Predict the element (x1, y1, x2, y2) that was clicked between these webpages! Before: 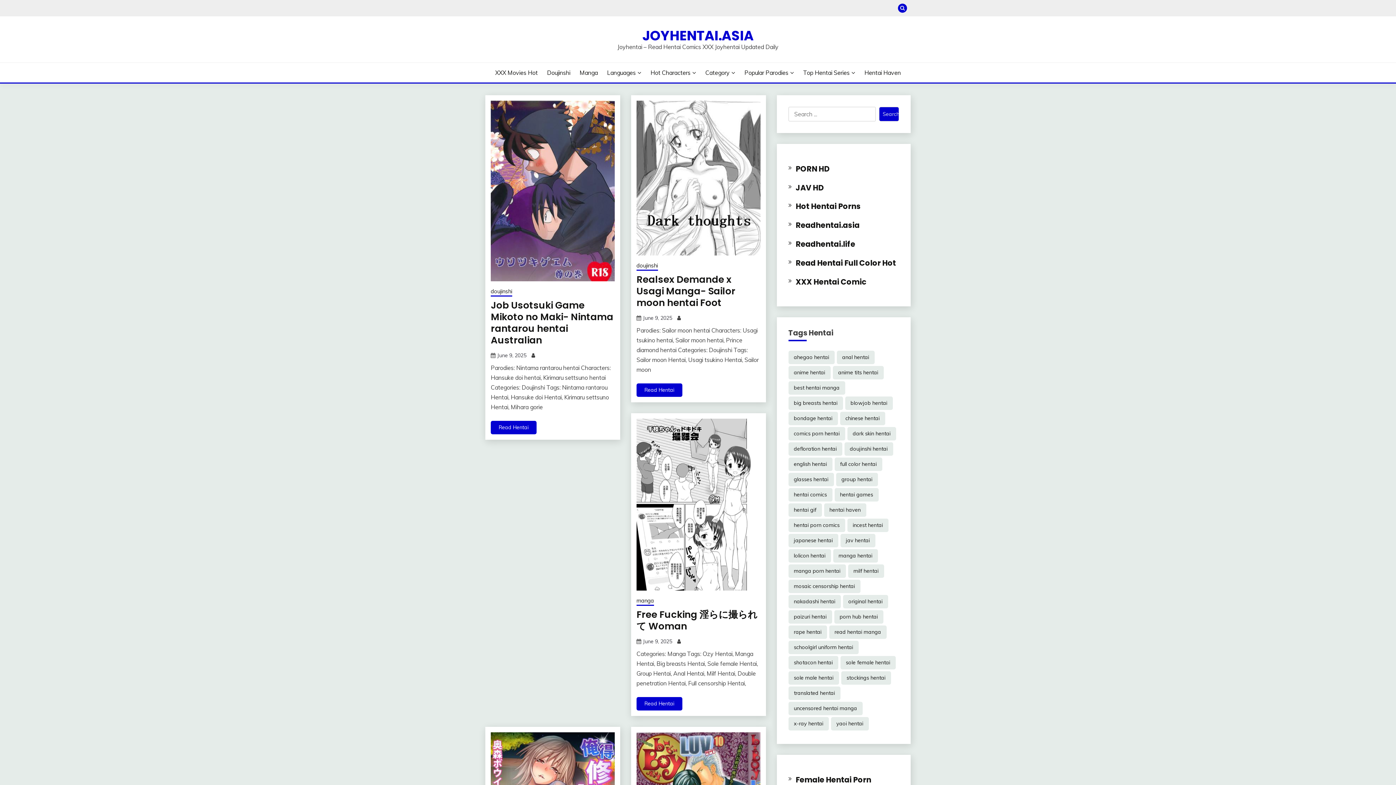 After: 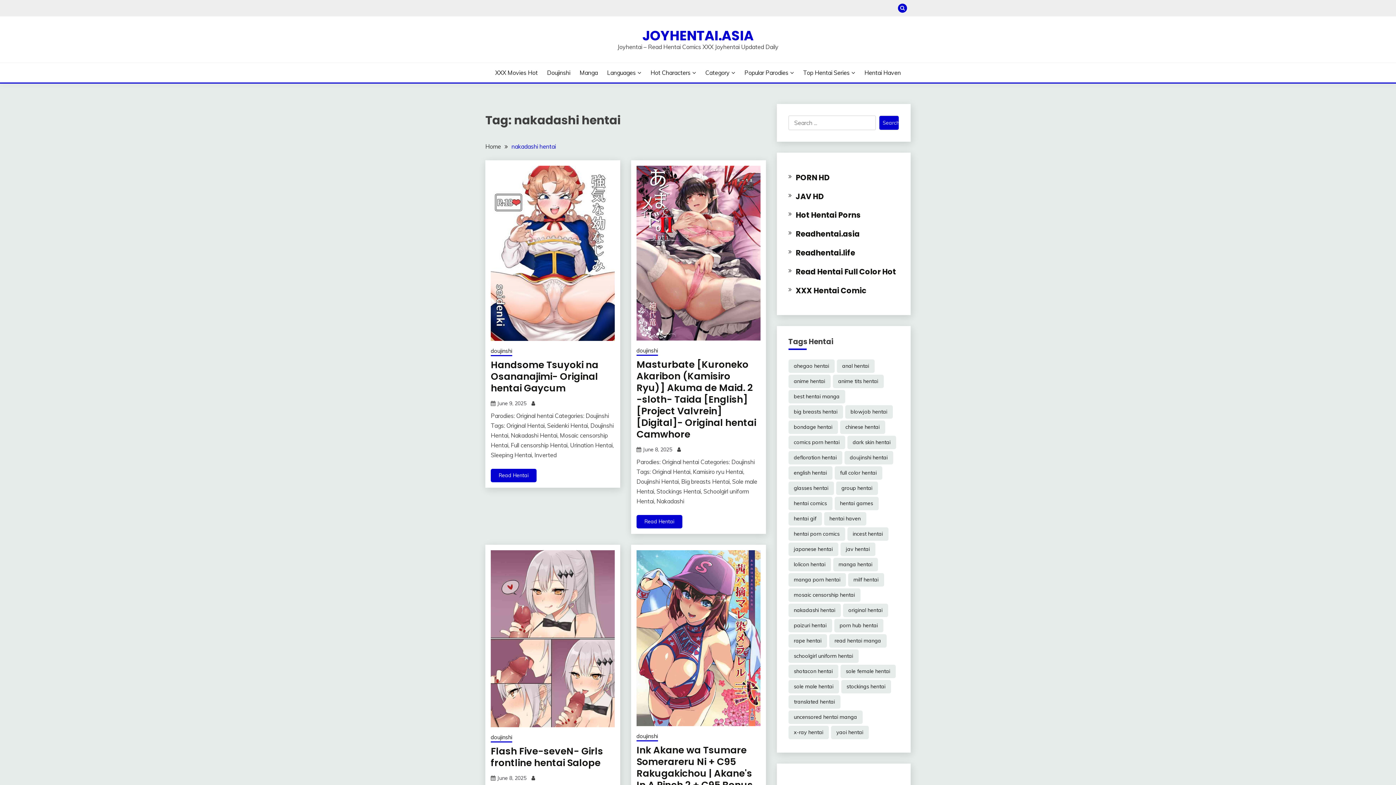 Action: label: nakadashi hentai (14,670 items) bbox: (788, 595, 840, 608)